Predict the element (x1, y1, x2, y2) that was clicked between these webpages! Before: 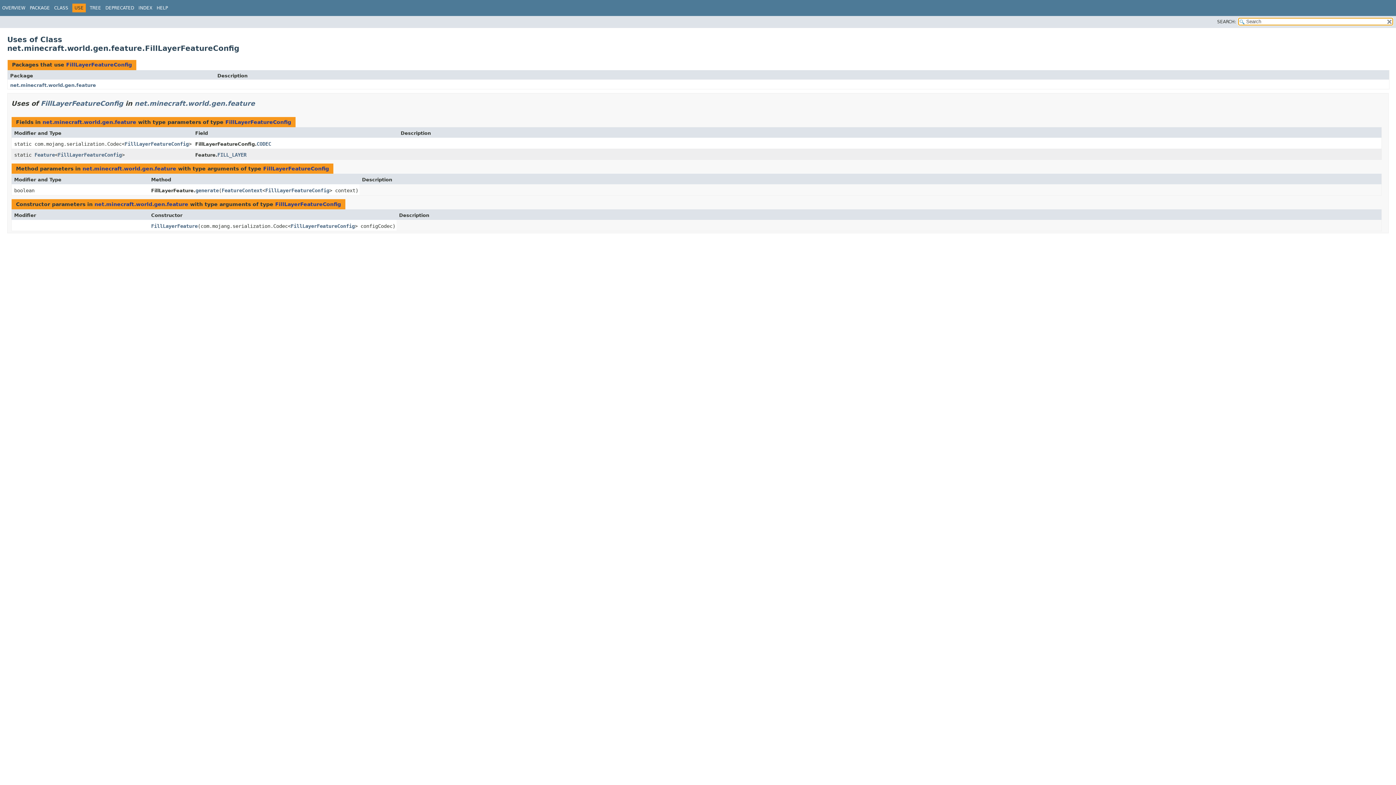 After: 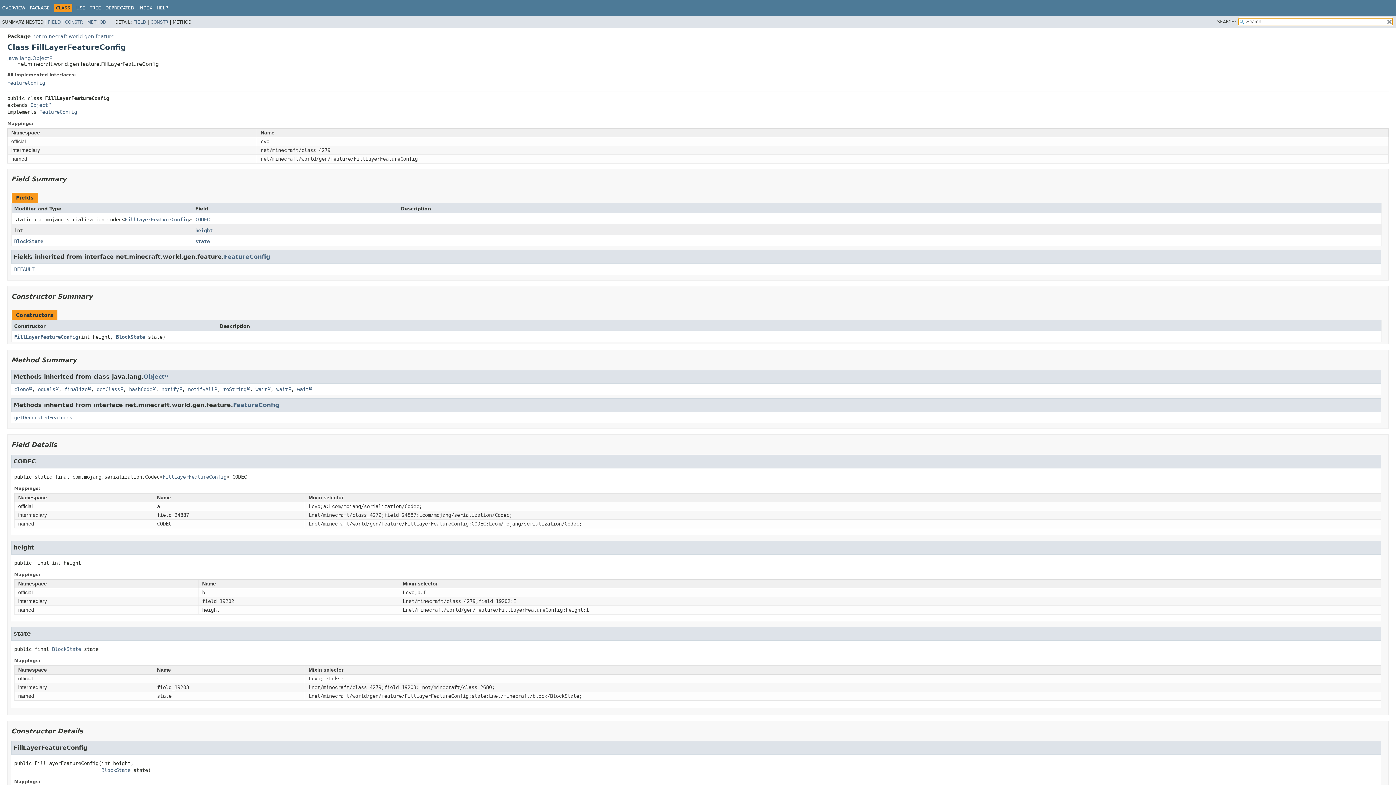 Action: bbox: (54, 5, 68, 10) label: CLASS